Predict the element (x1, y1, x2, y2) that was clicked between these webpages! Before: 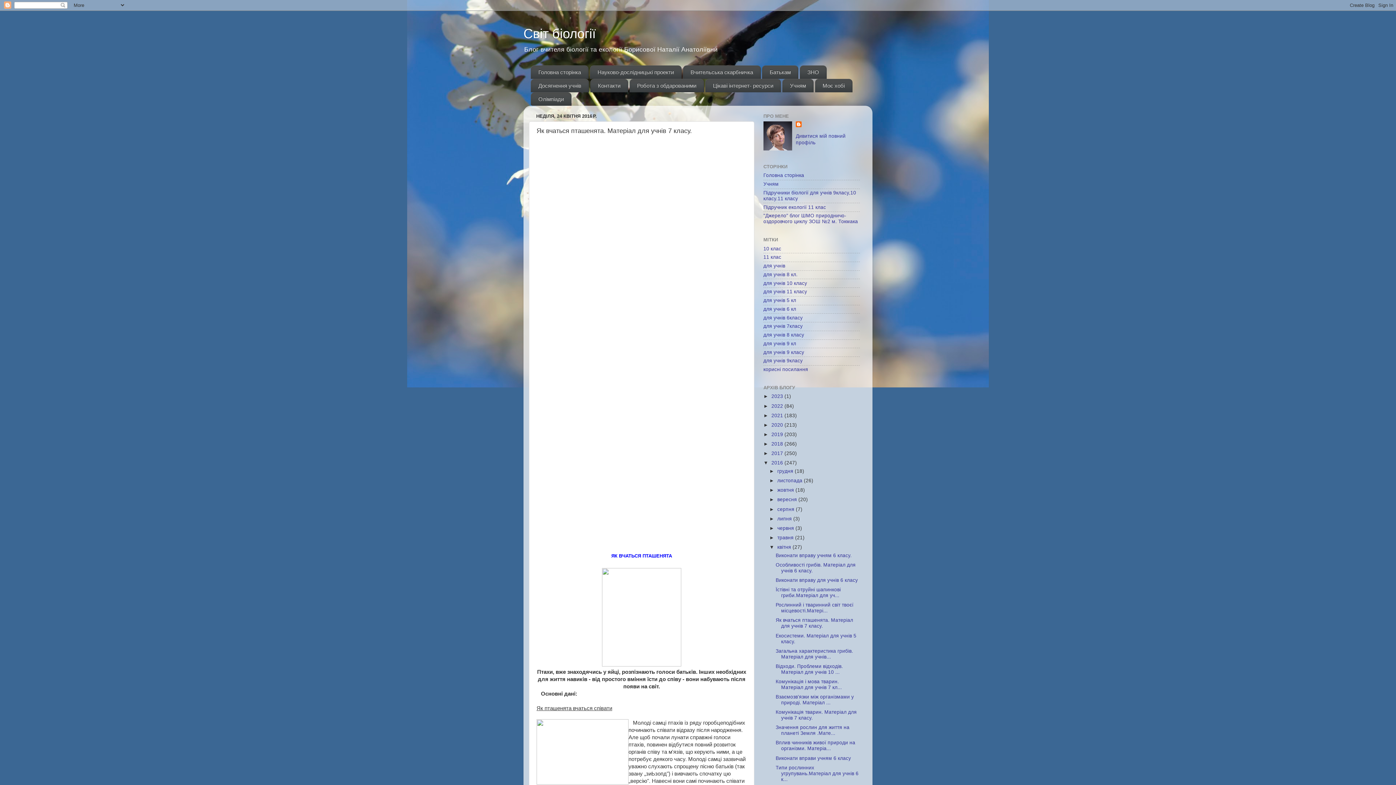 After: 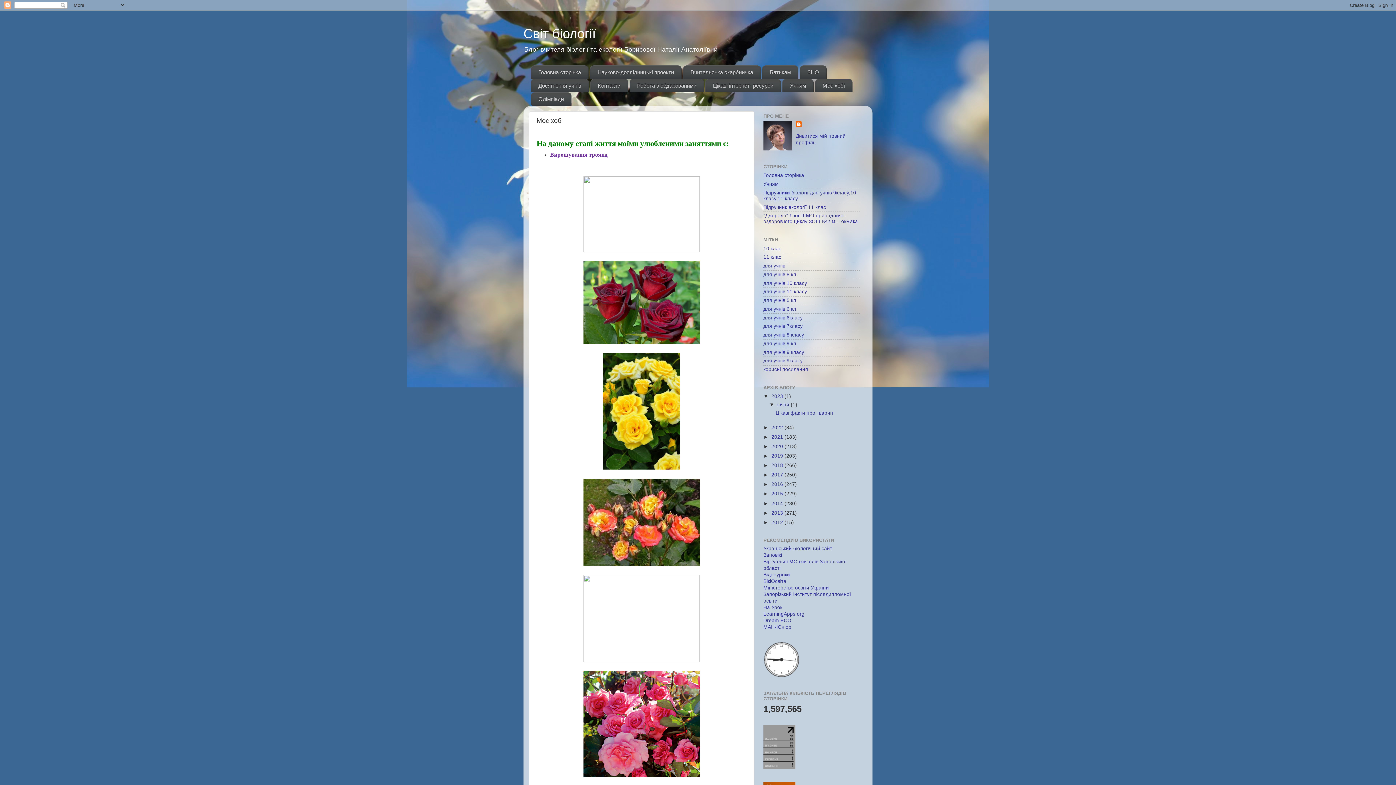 Action: bbox: (815, 78, 852, 92) label: Моє хобі